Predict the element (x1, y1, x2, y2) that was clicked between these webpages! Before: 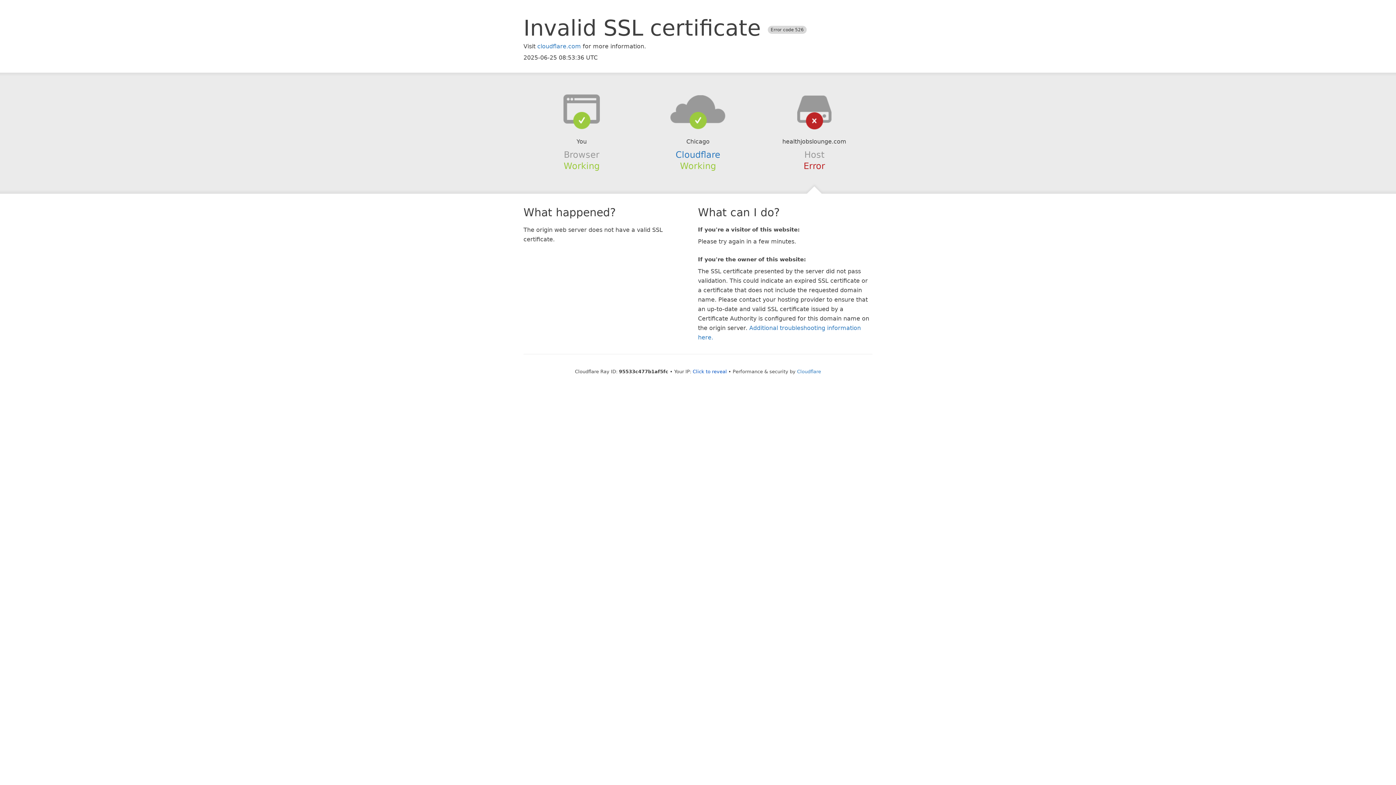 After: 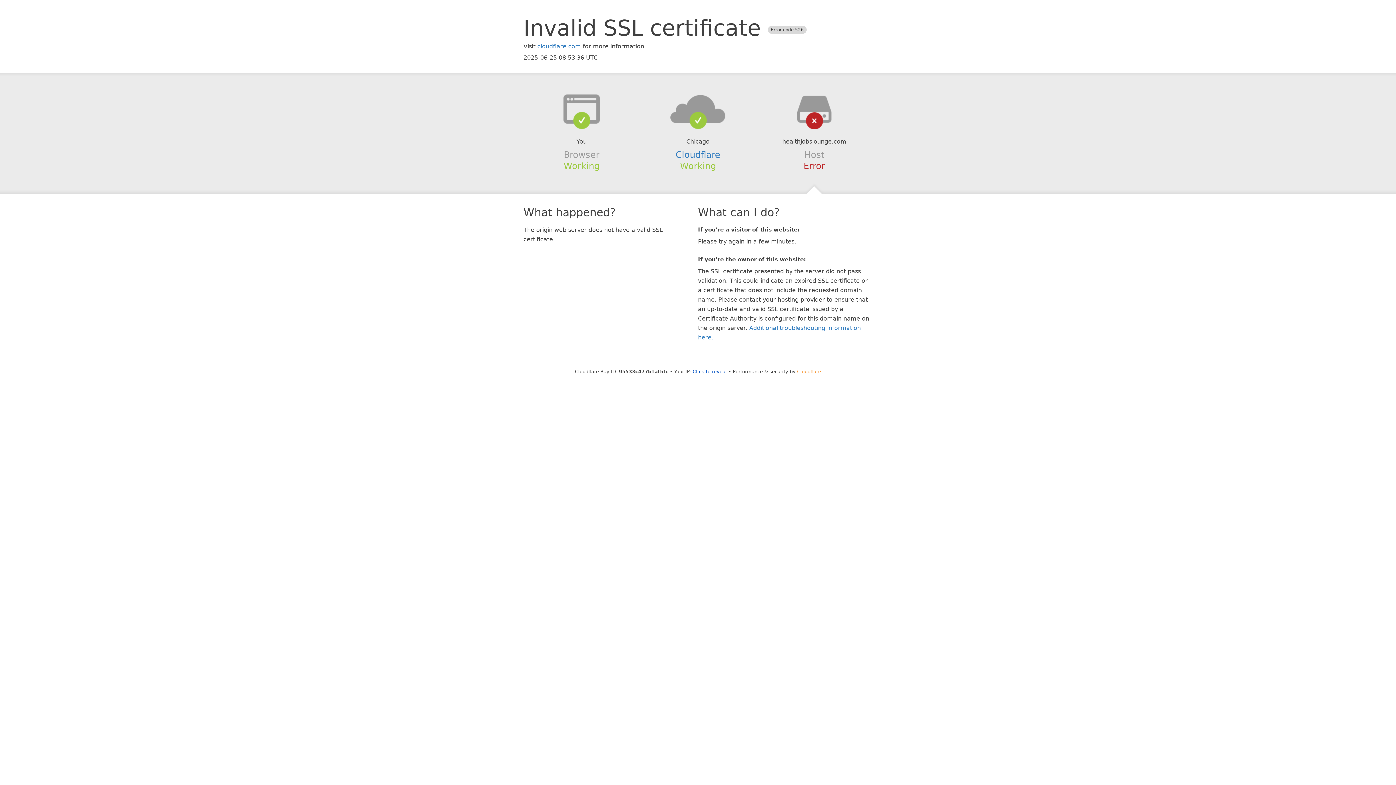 Action: label: Cloudflare bbox: (797, 368, 821, 374)